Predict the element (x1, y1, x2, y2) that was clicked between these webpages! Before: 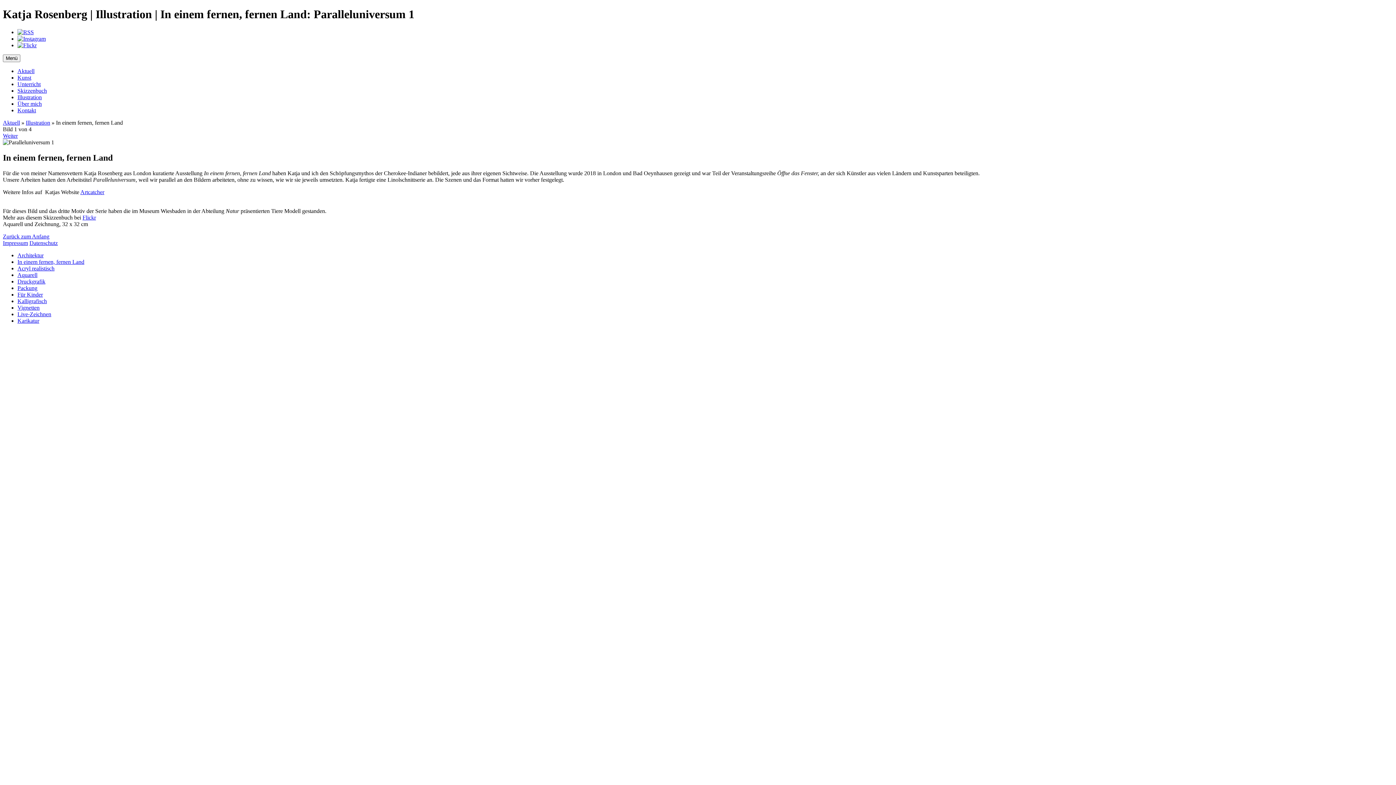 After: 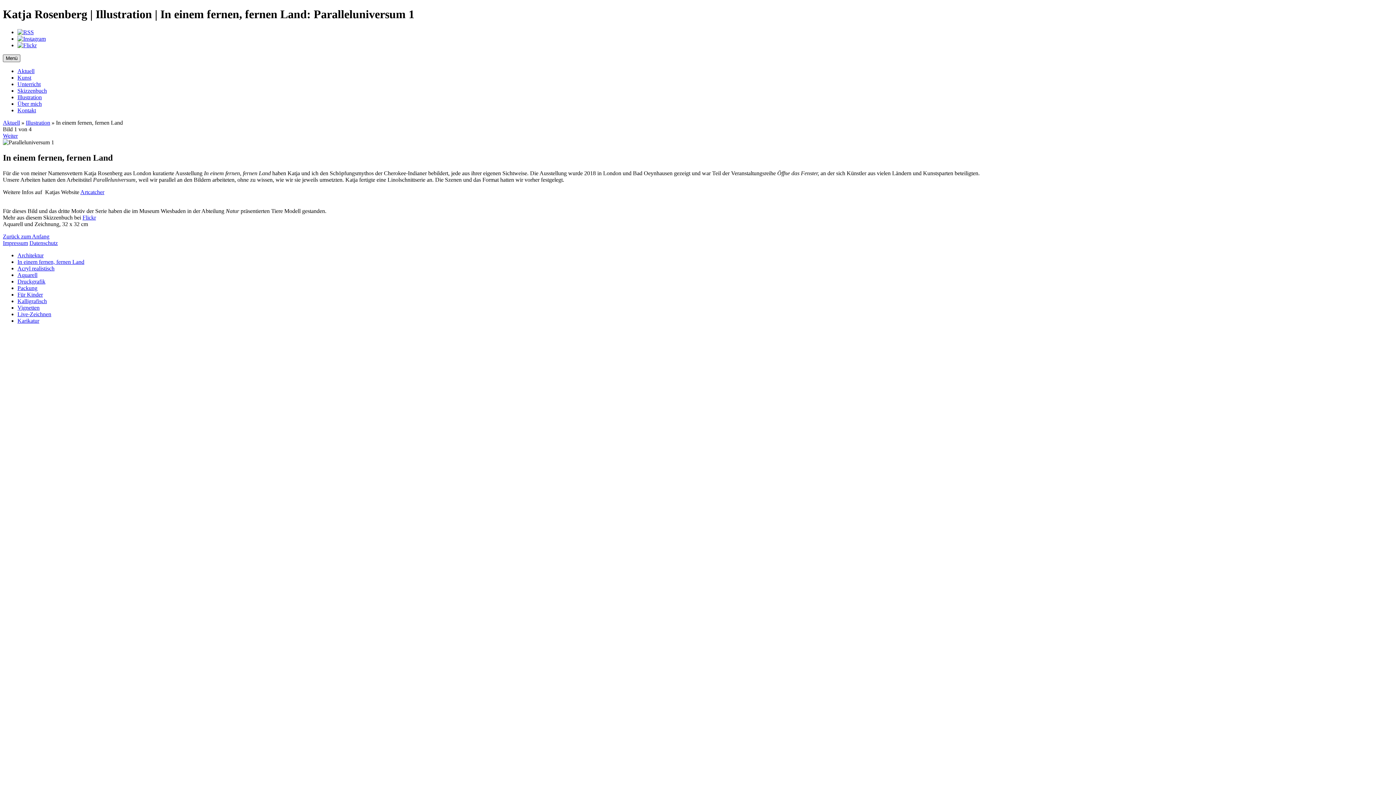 Action: bbox: (2, 54, 20, 62) label: Menü